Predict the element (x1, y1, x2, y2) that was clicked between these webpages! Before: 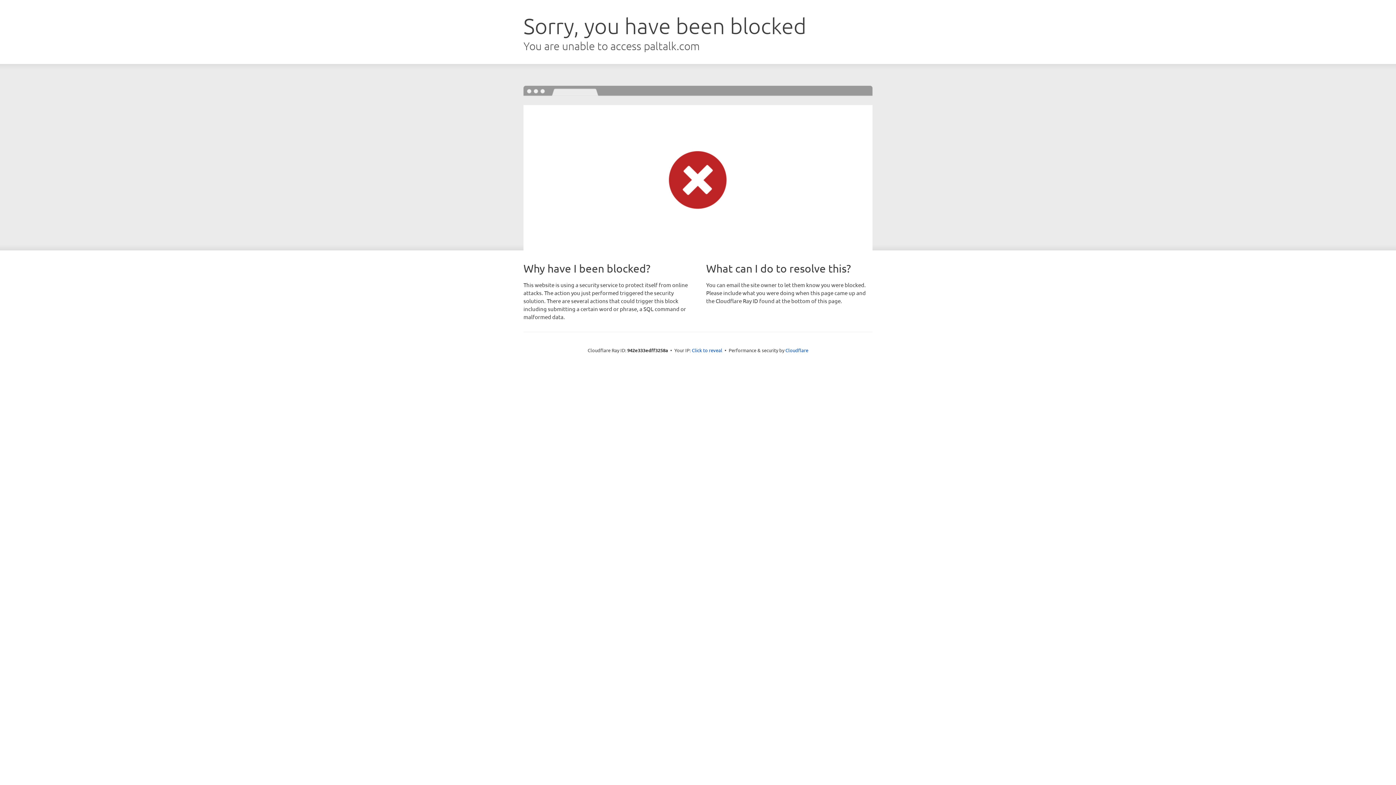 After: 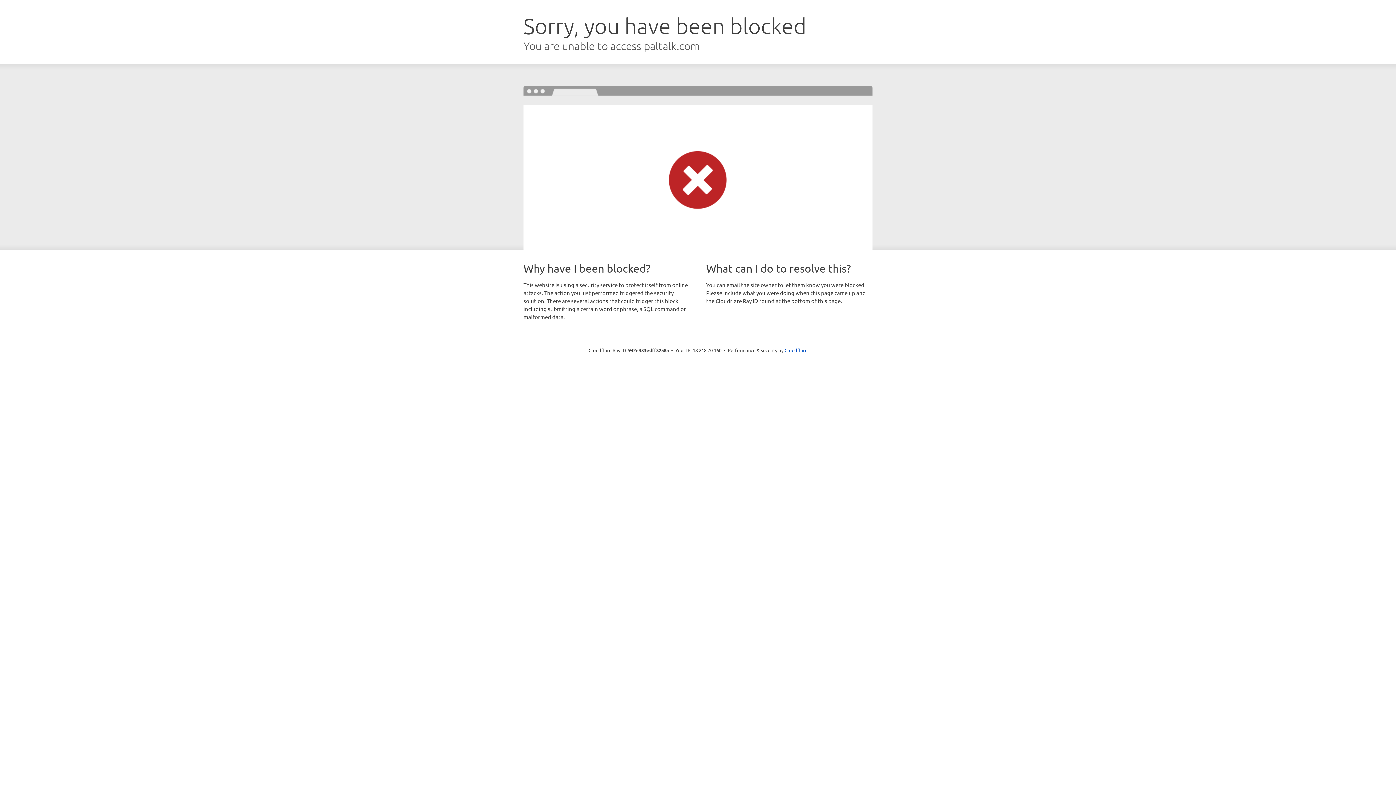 Action: label: Click to reveal bbox: (692, 346, 722, 353)